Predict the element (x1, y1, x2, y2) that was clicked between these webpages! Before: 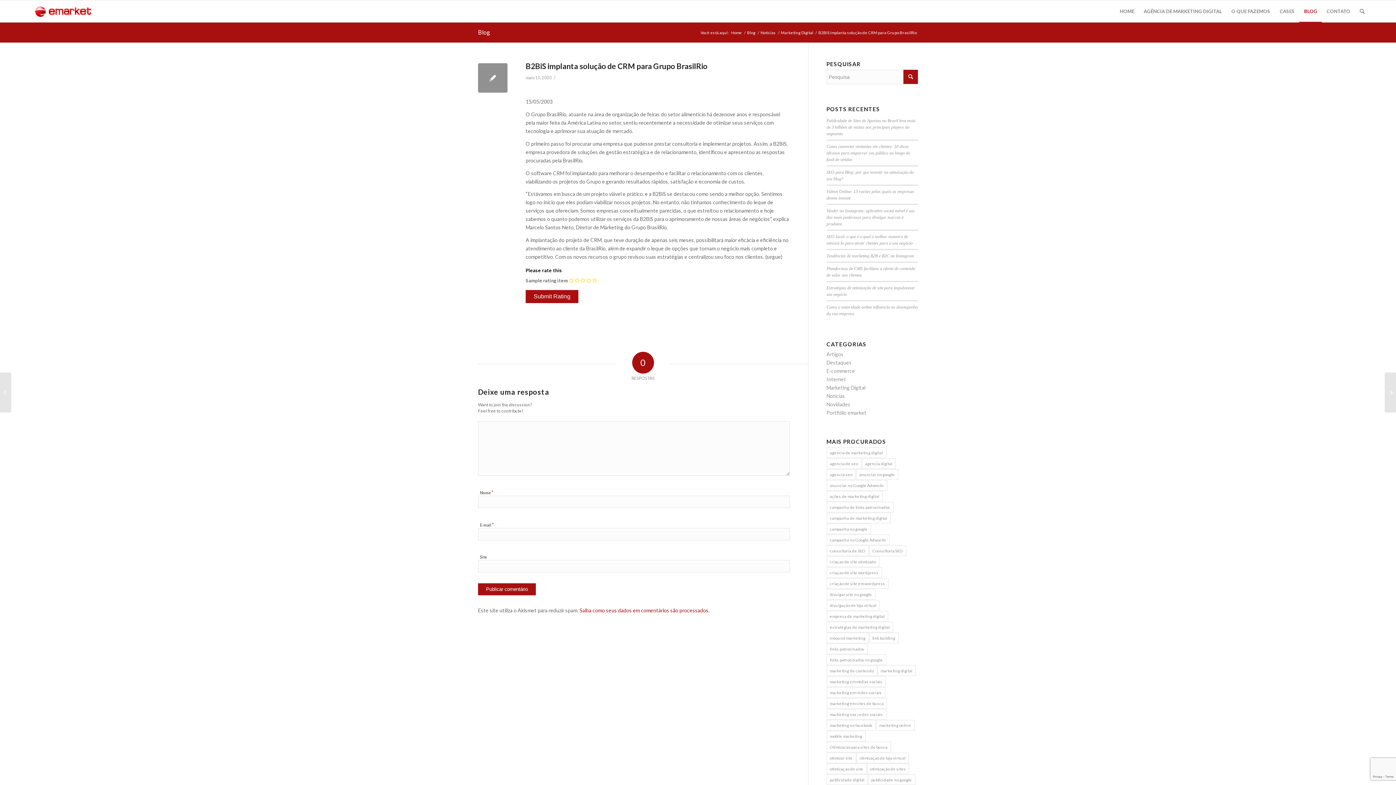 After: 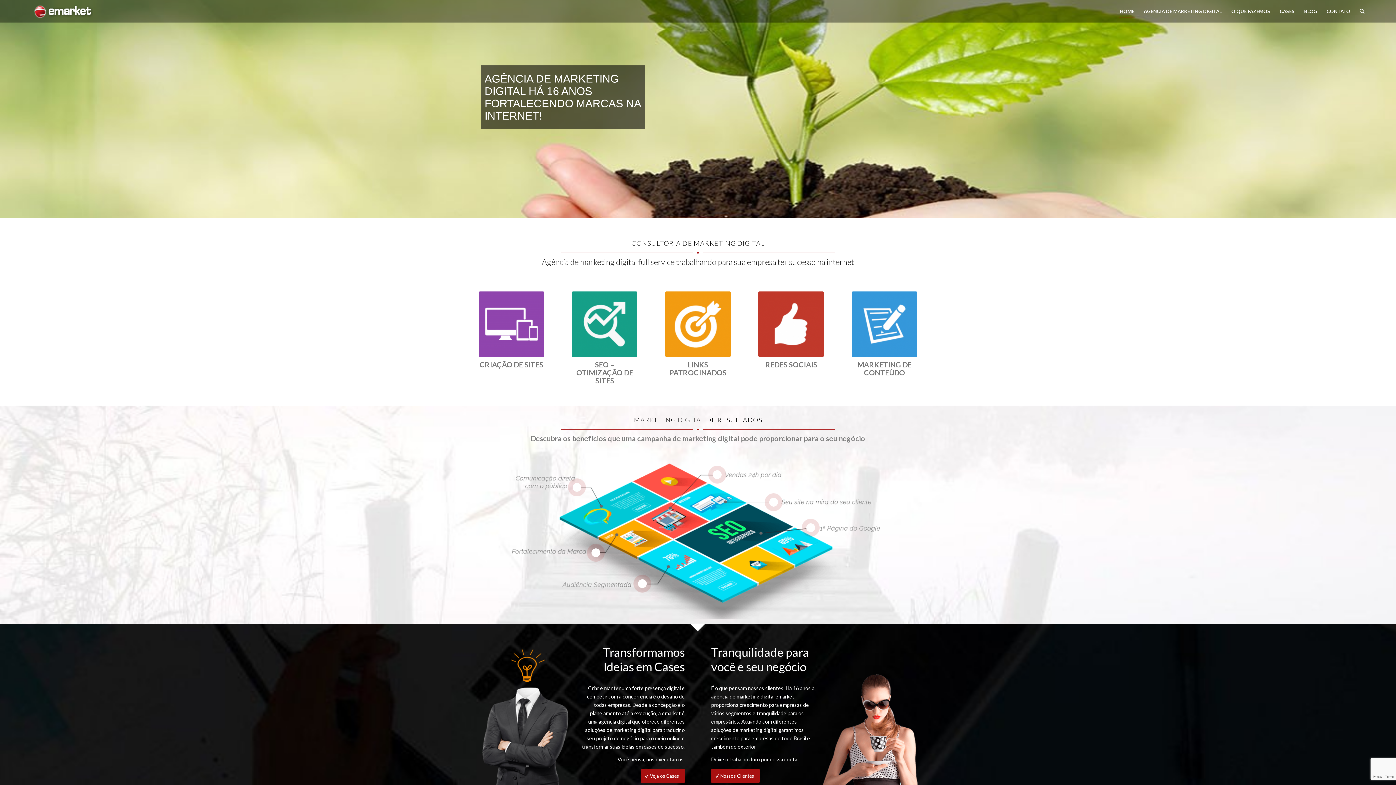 Action: bbox: (27, 0, 97, 22)